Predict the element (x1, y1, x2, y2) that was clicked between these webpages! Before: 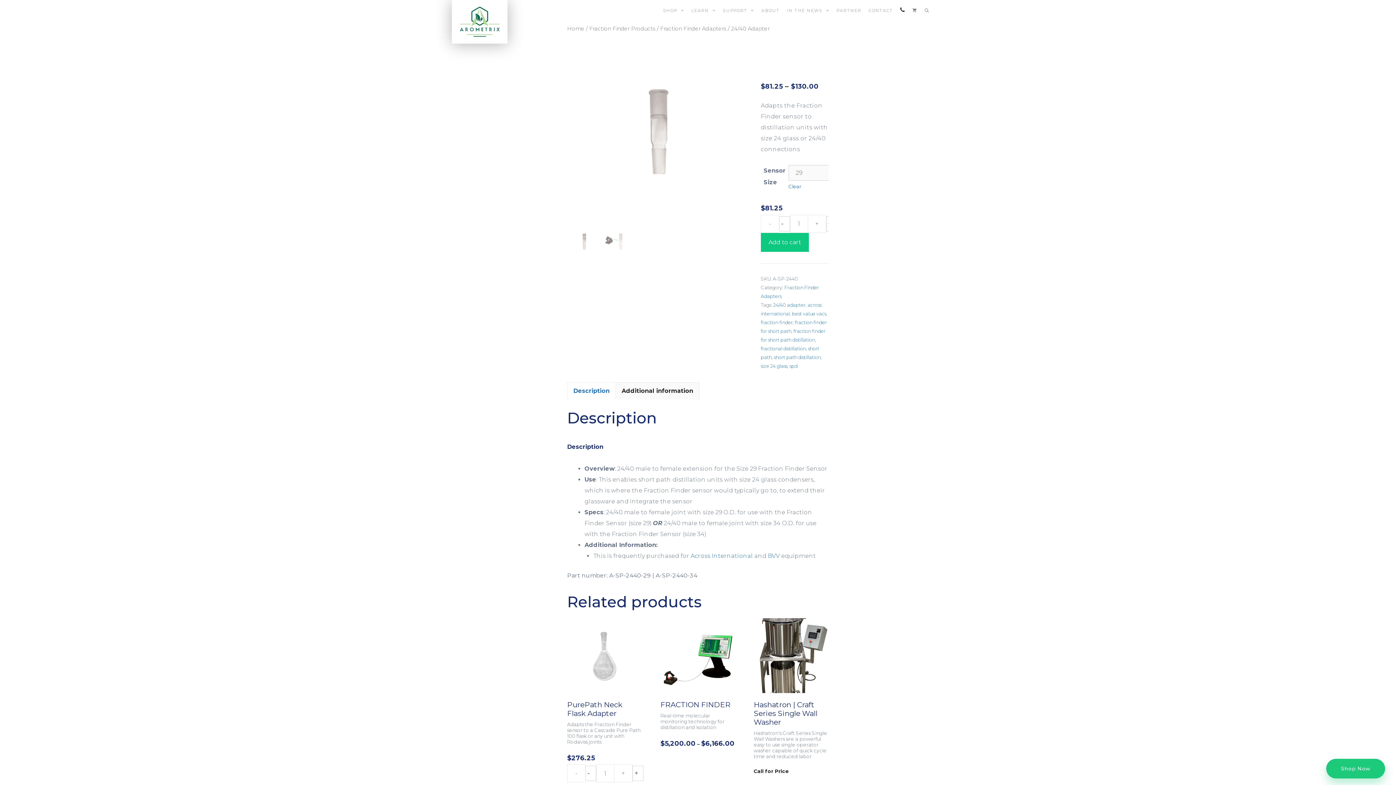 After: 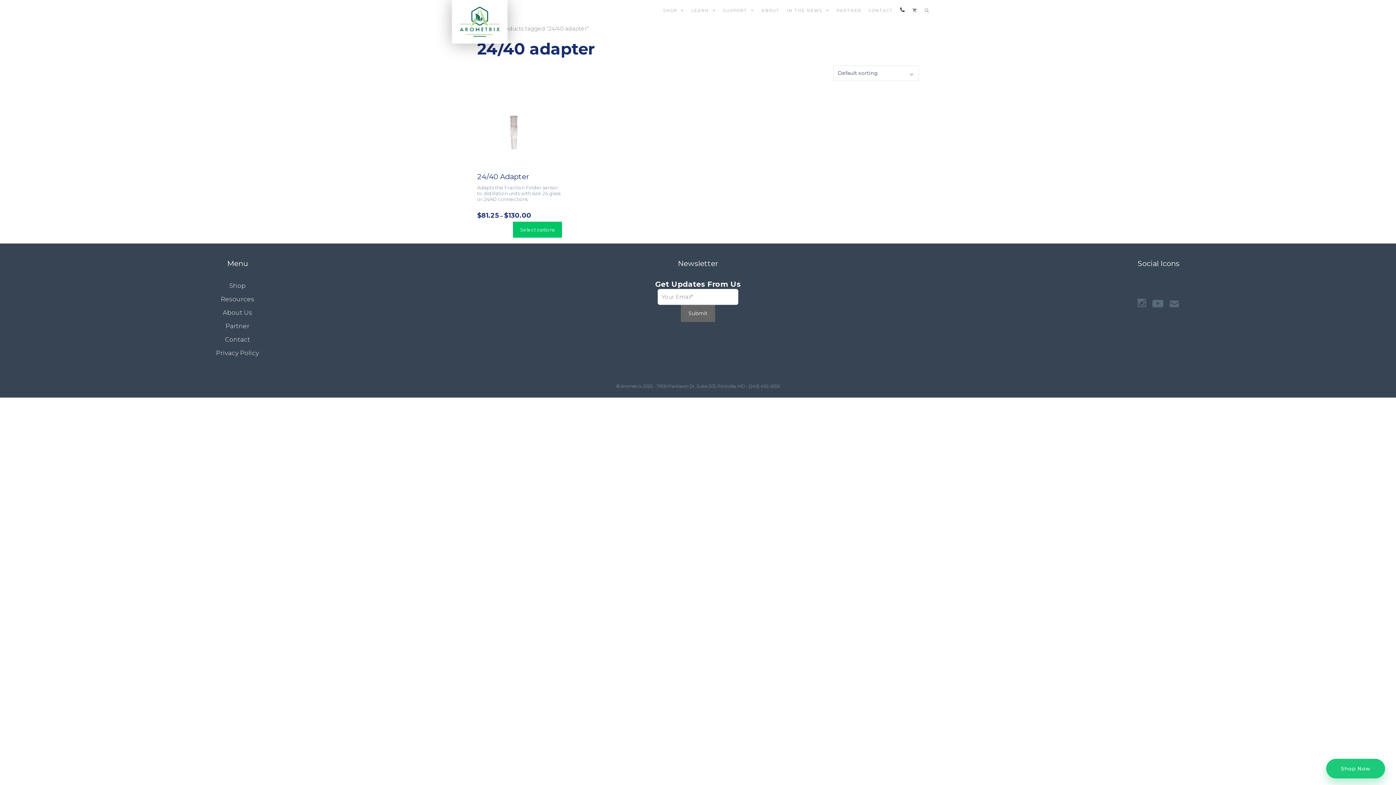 Action: label: 24/40 adapter bbox: (773, 302, 805, 307)